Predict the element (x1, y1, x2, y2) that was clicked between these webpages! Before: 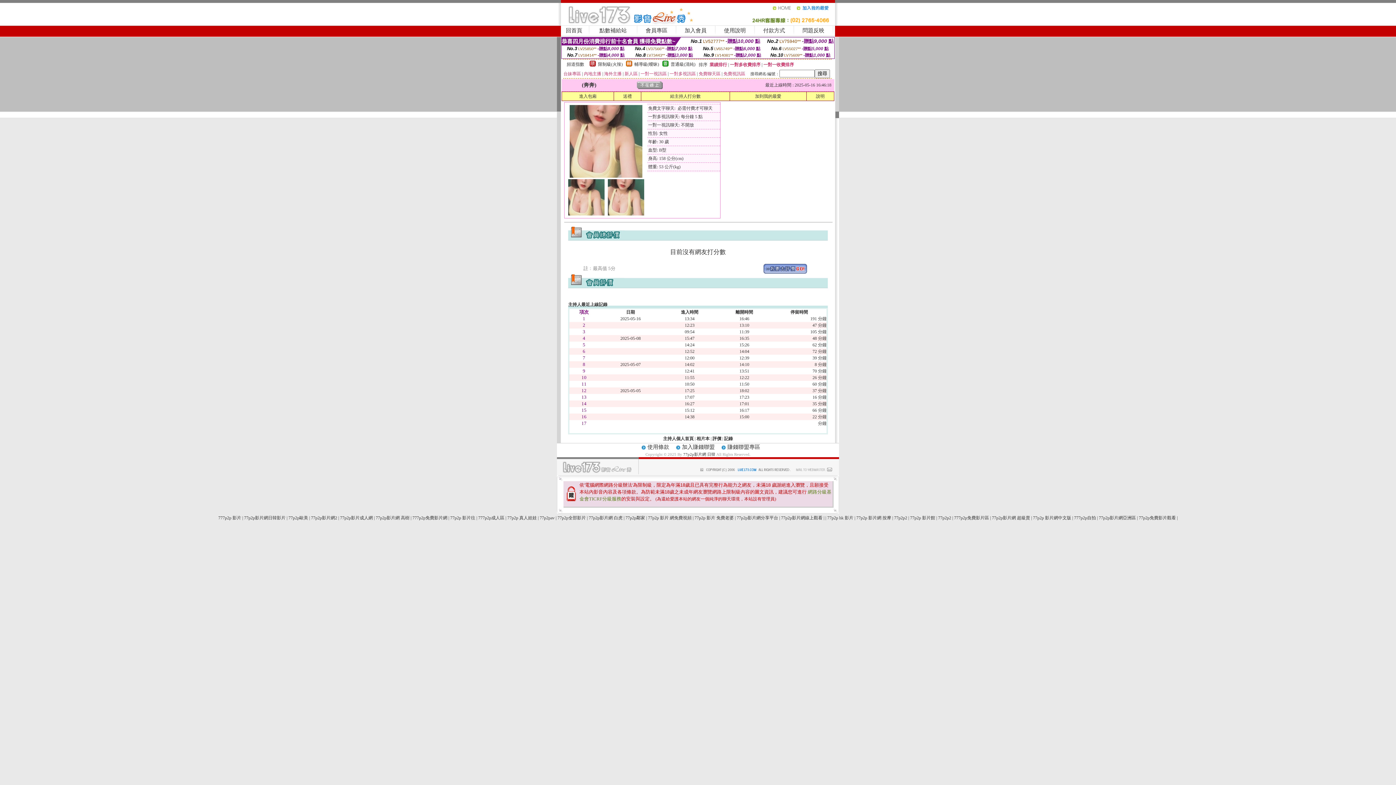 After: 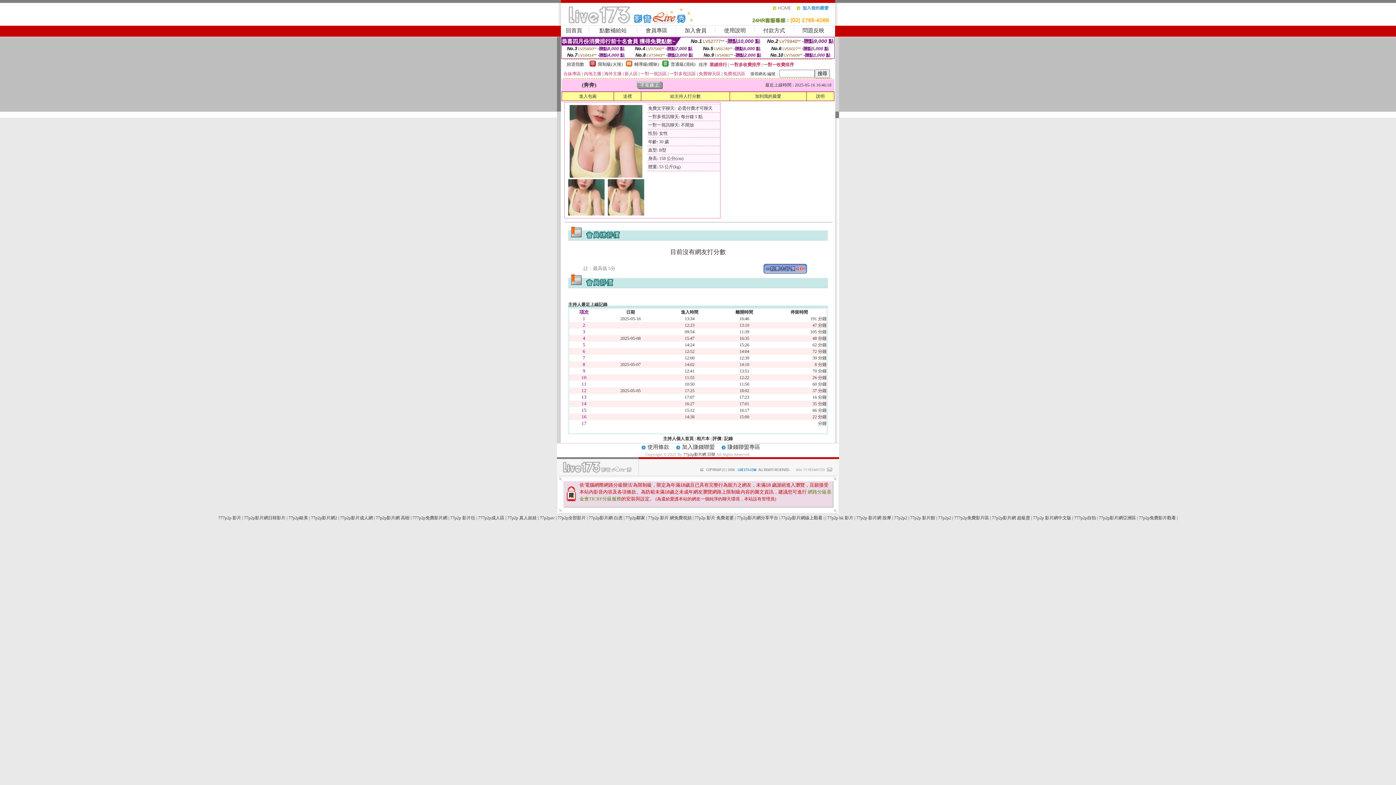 Action: bbox: (607, 211, 644, 216)